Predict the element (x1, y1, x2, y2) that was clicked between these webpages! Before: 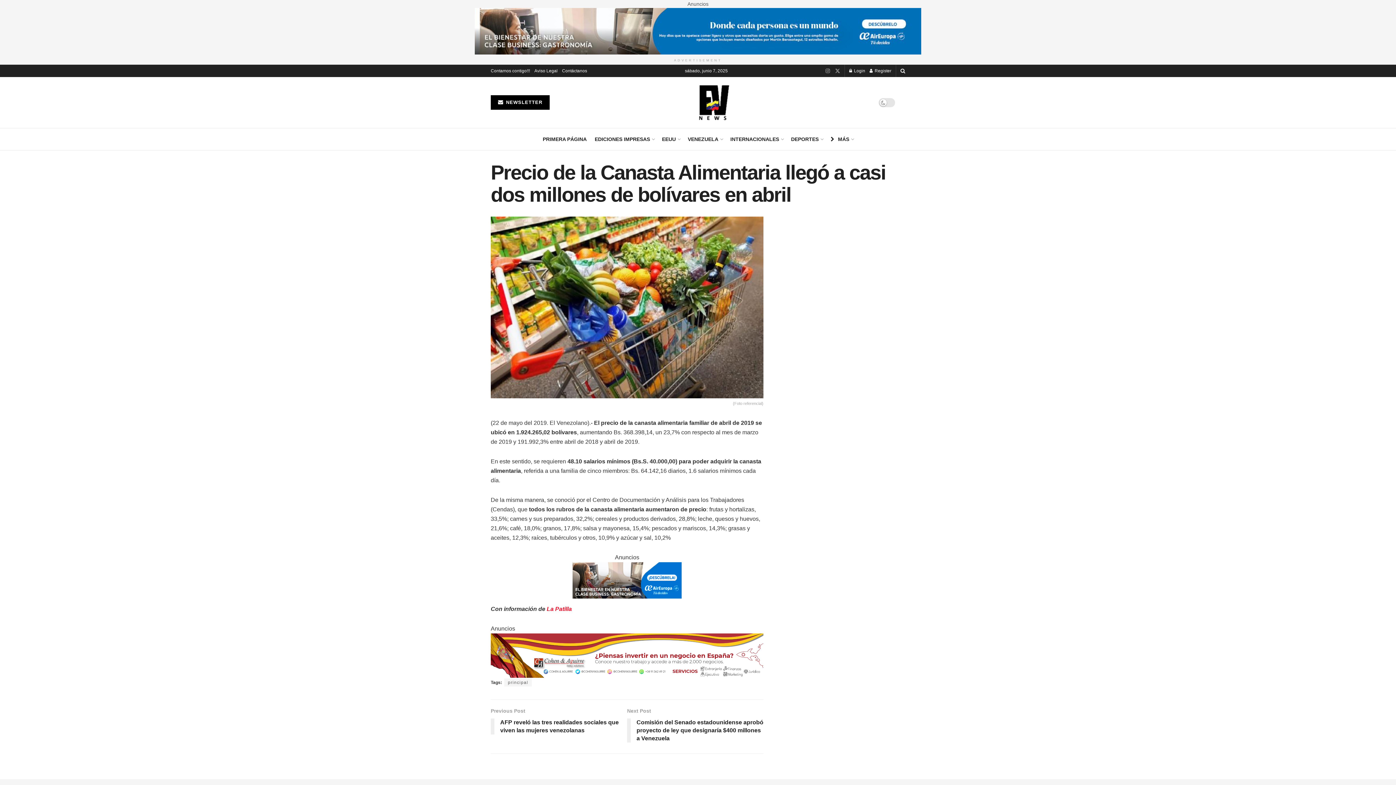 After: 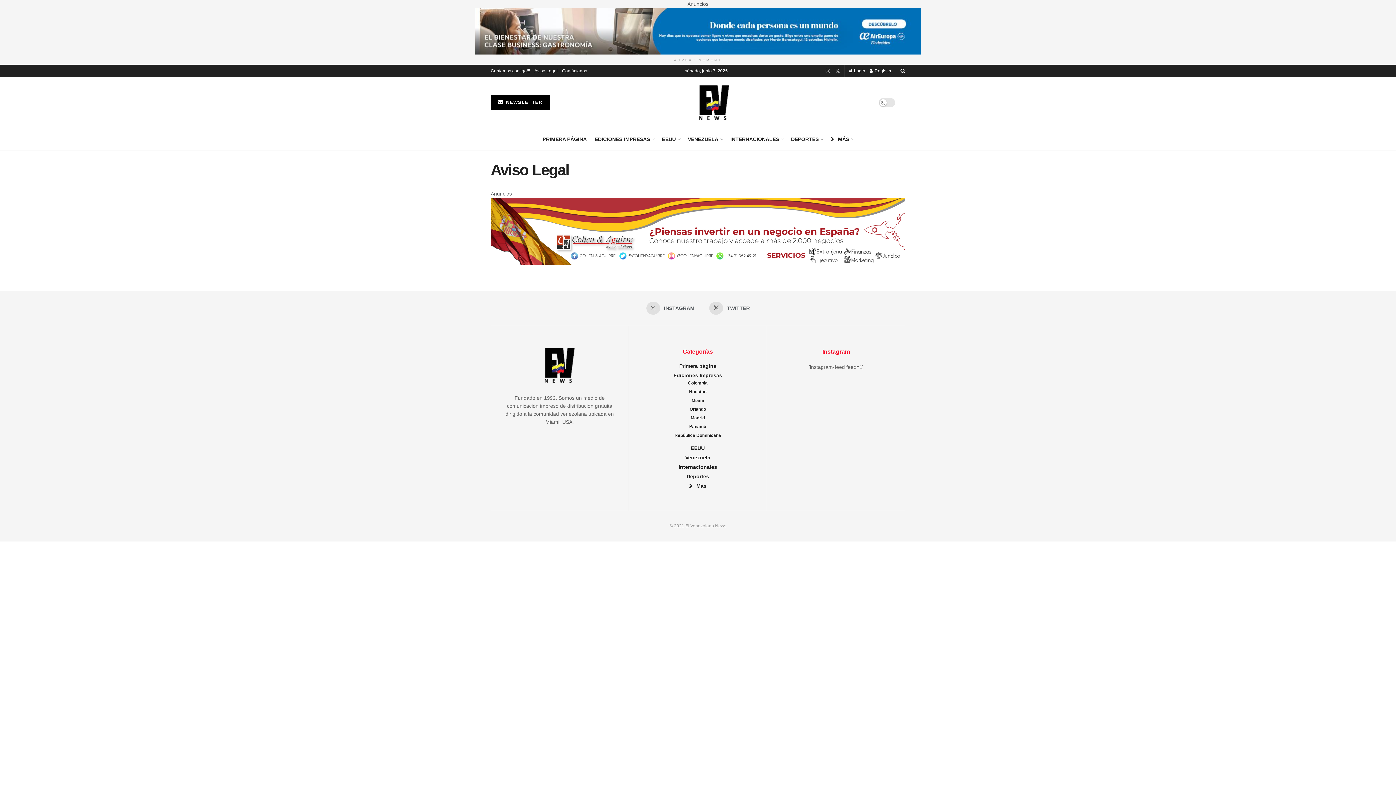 Action: label: Aviso Legal bbox: (534, 64, 557, 77)